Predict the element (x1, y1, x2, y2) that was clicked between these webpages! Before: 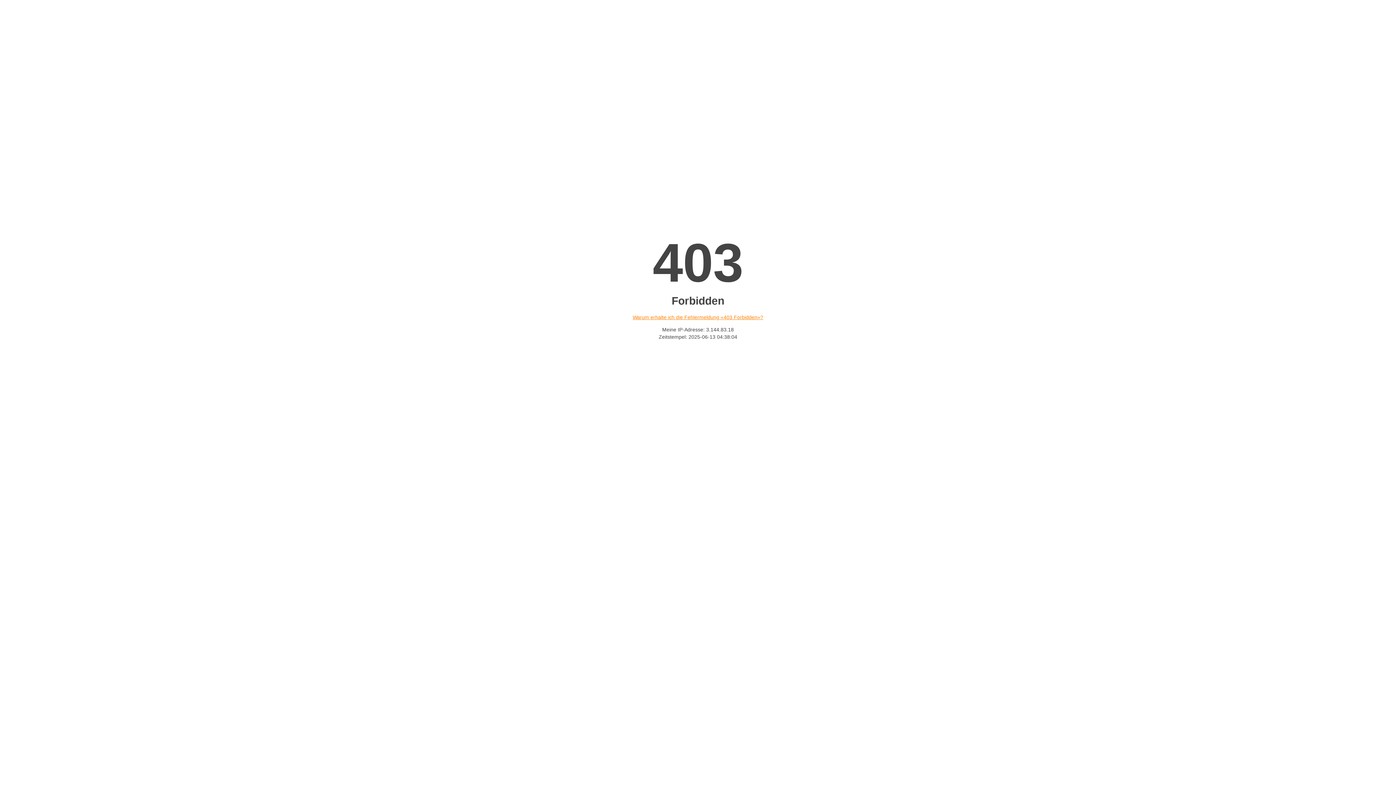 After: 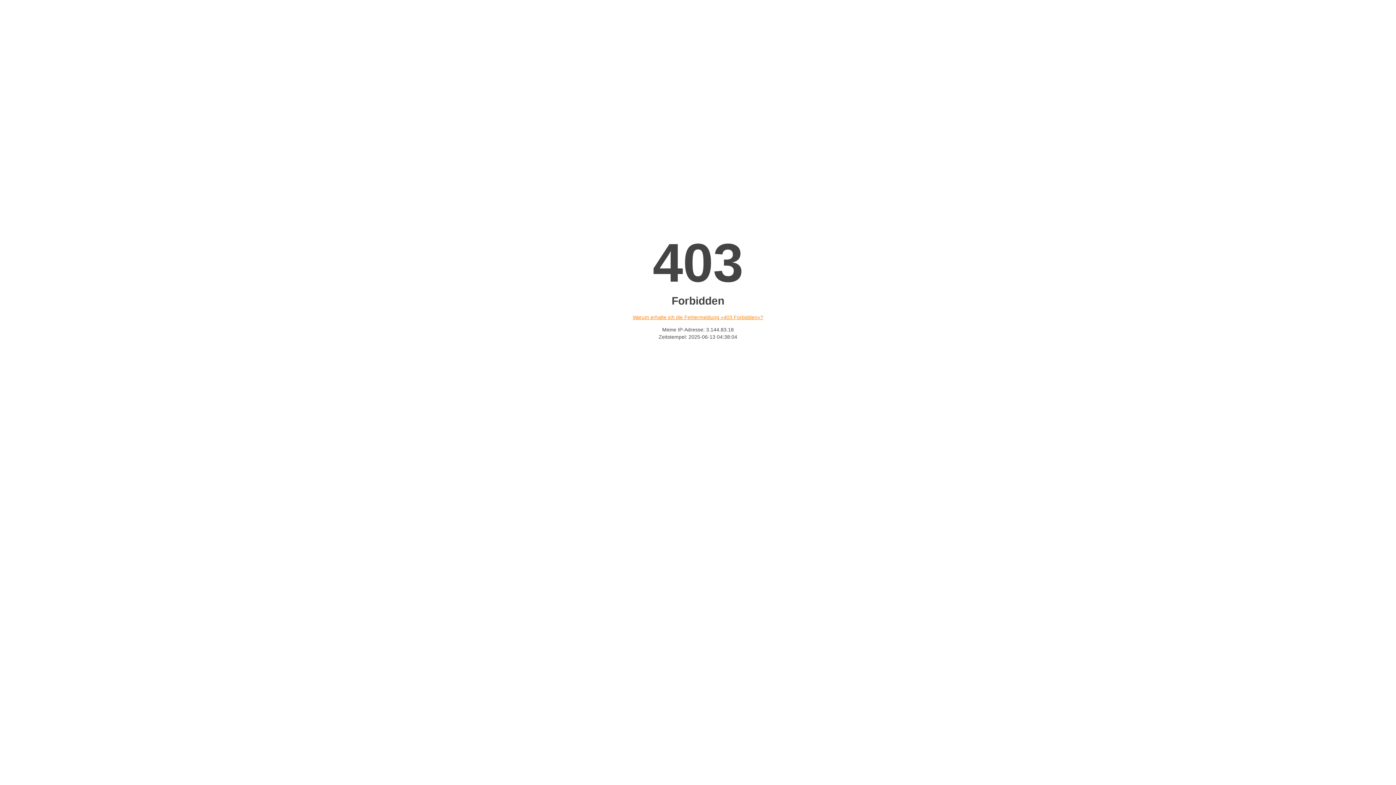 Action: label: Warum erhalte ich die Fehlermeldung «403 Forbidden»? bbox: (632, 314, 763, 320)